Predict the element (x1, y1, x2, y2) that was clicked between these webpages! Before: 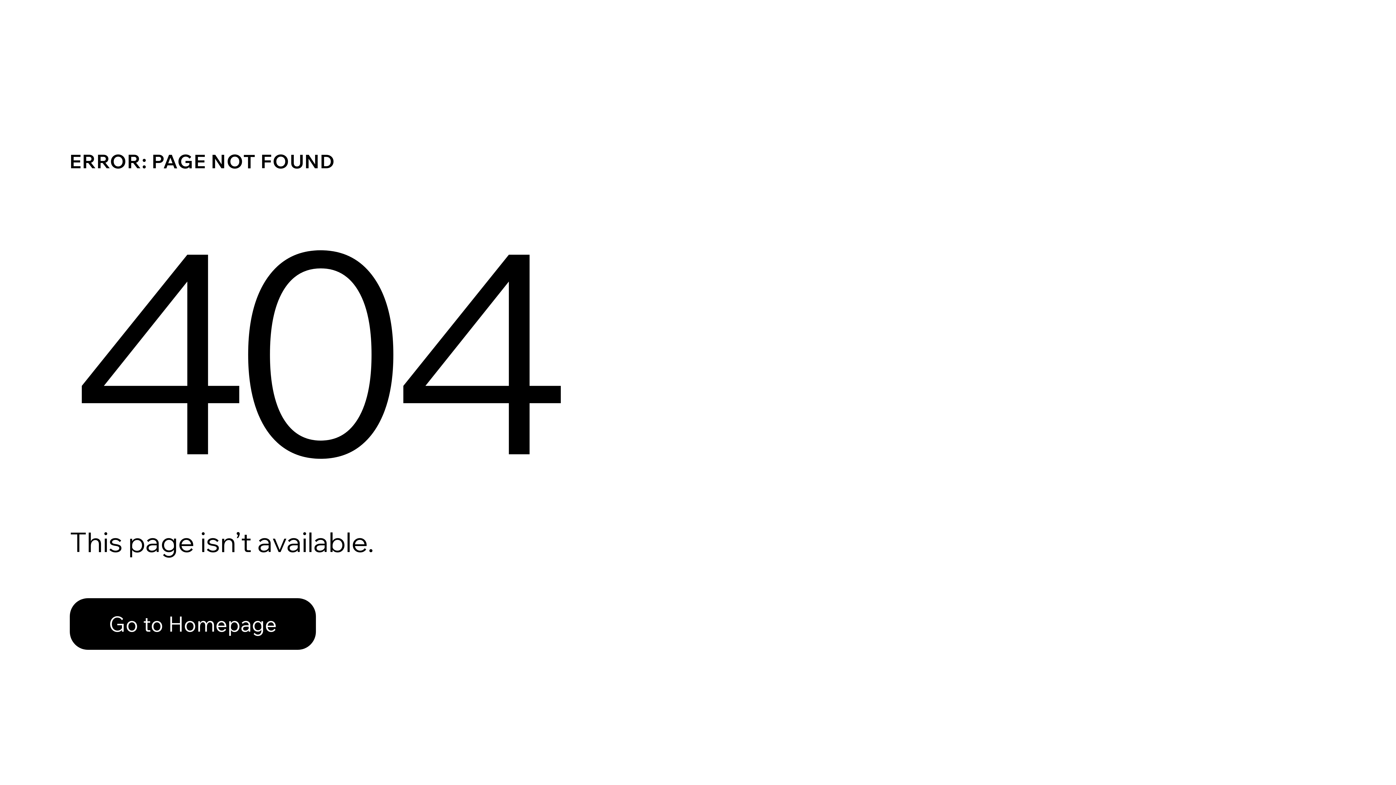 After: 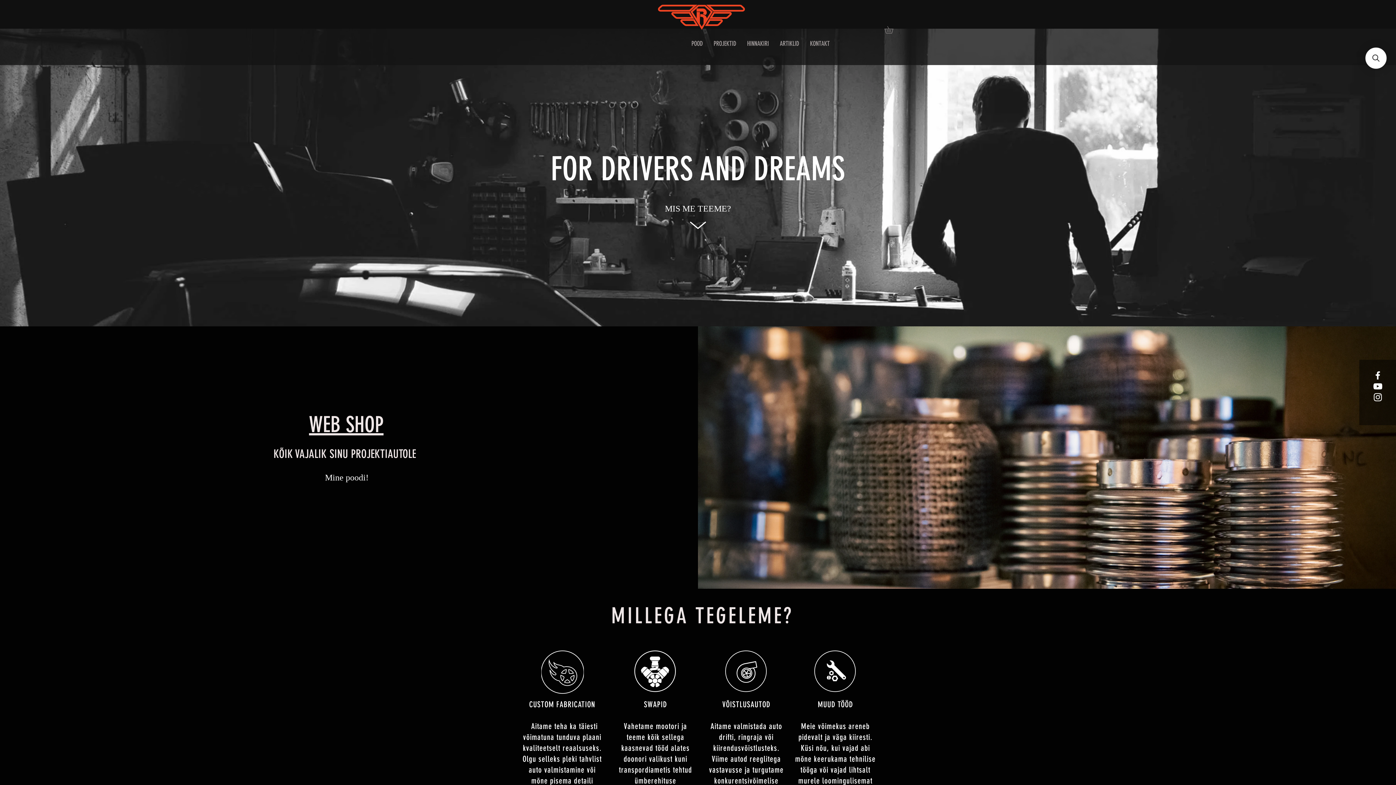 Action: bbox: (69, 598, 316, 650) label: Go to Homepage